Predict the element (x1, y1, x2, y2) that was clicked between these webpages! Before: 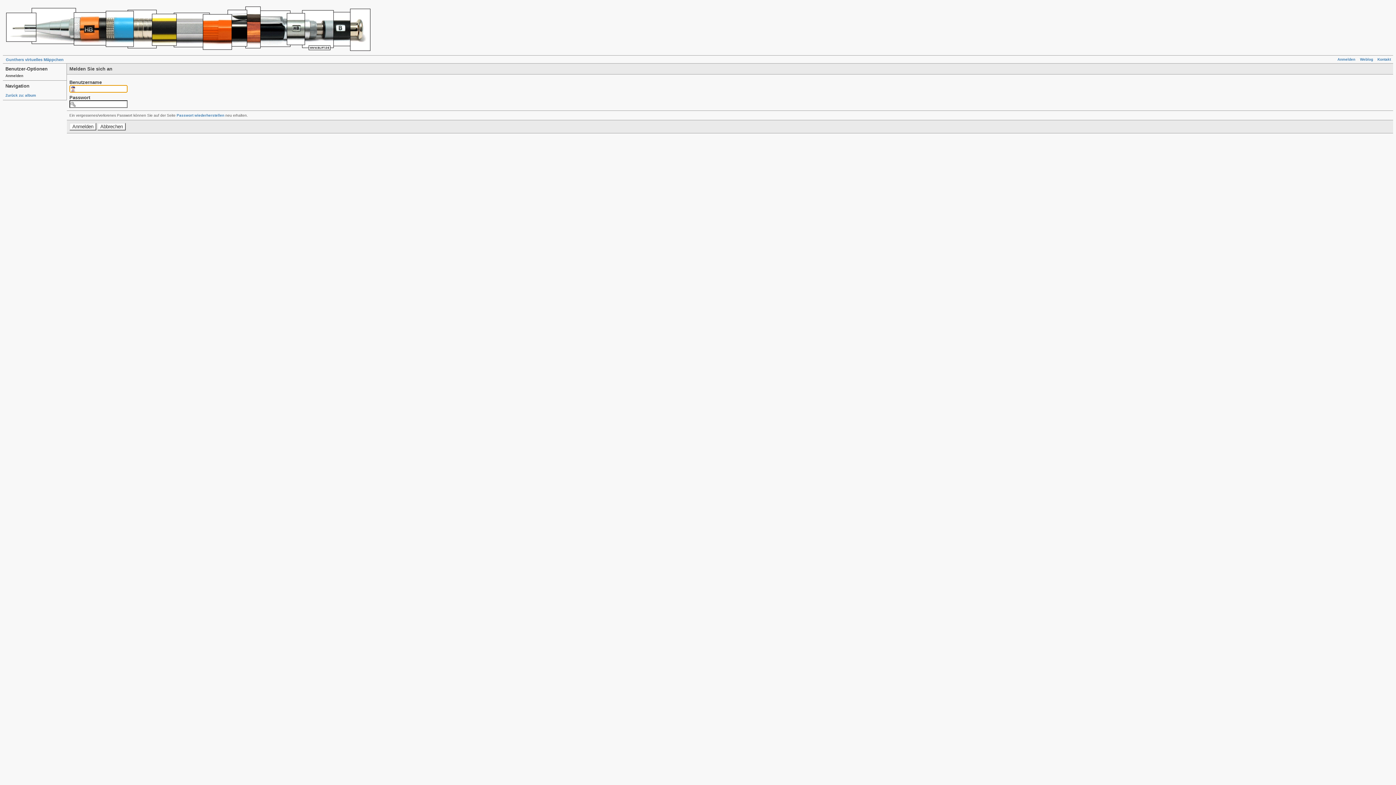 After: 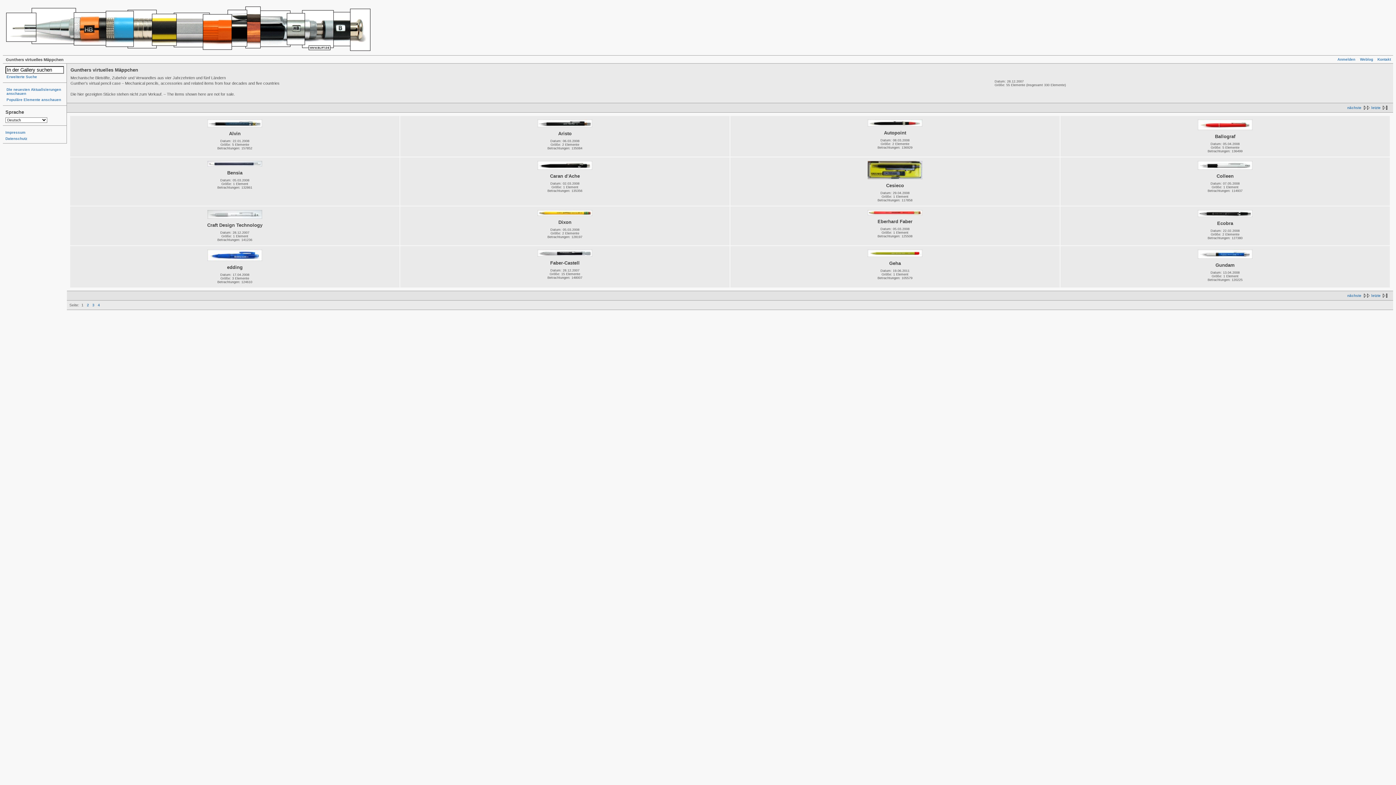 Action: bbox: (5, 57, 63, 61) label: Gunthers virtuelles Mäppchen